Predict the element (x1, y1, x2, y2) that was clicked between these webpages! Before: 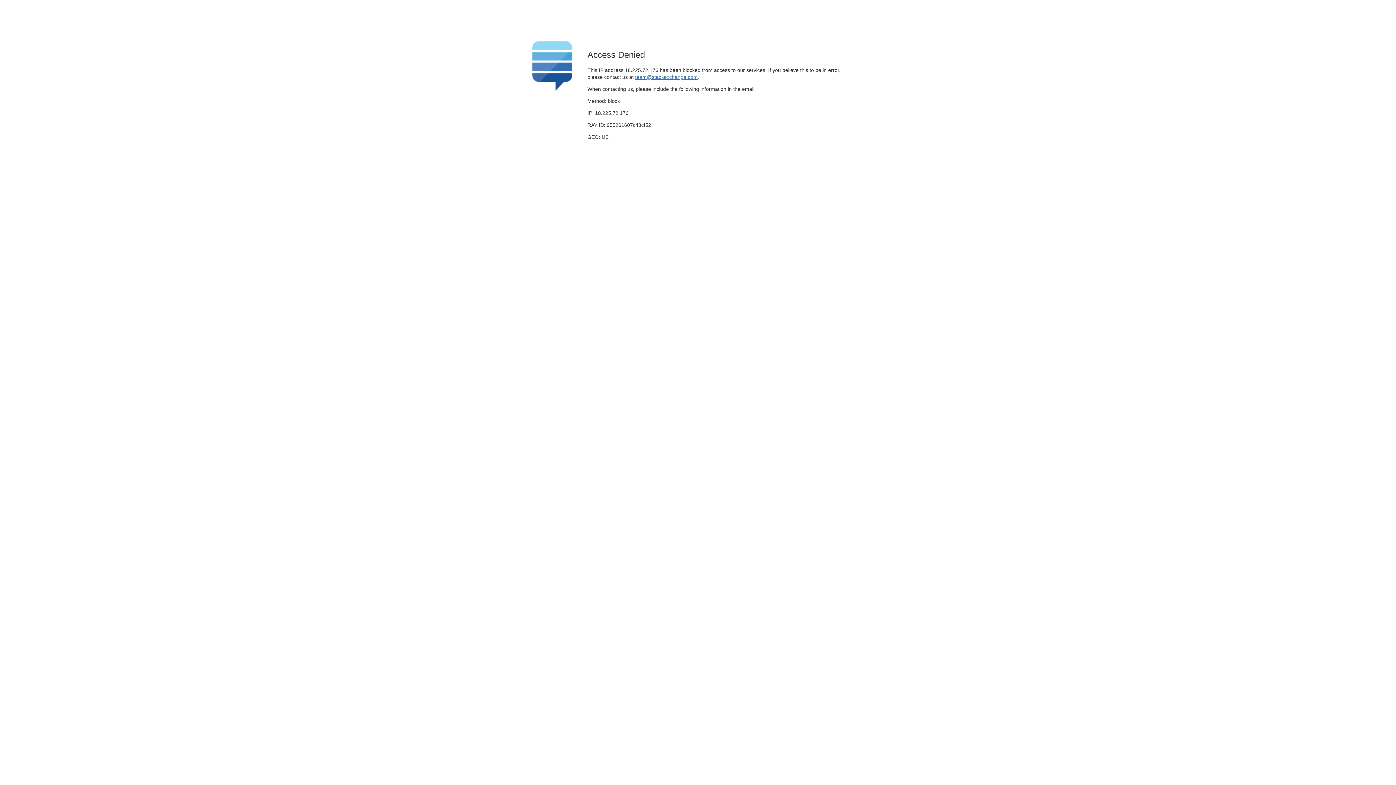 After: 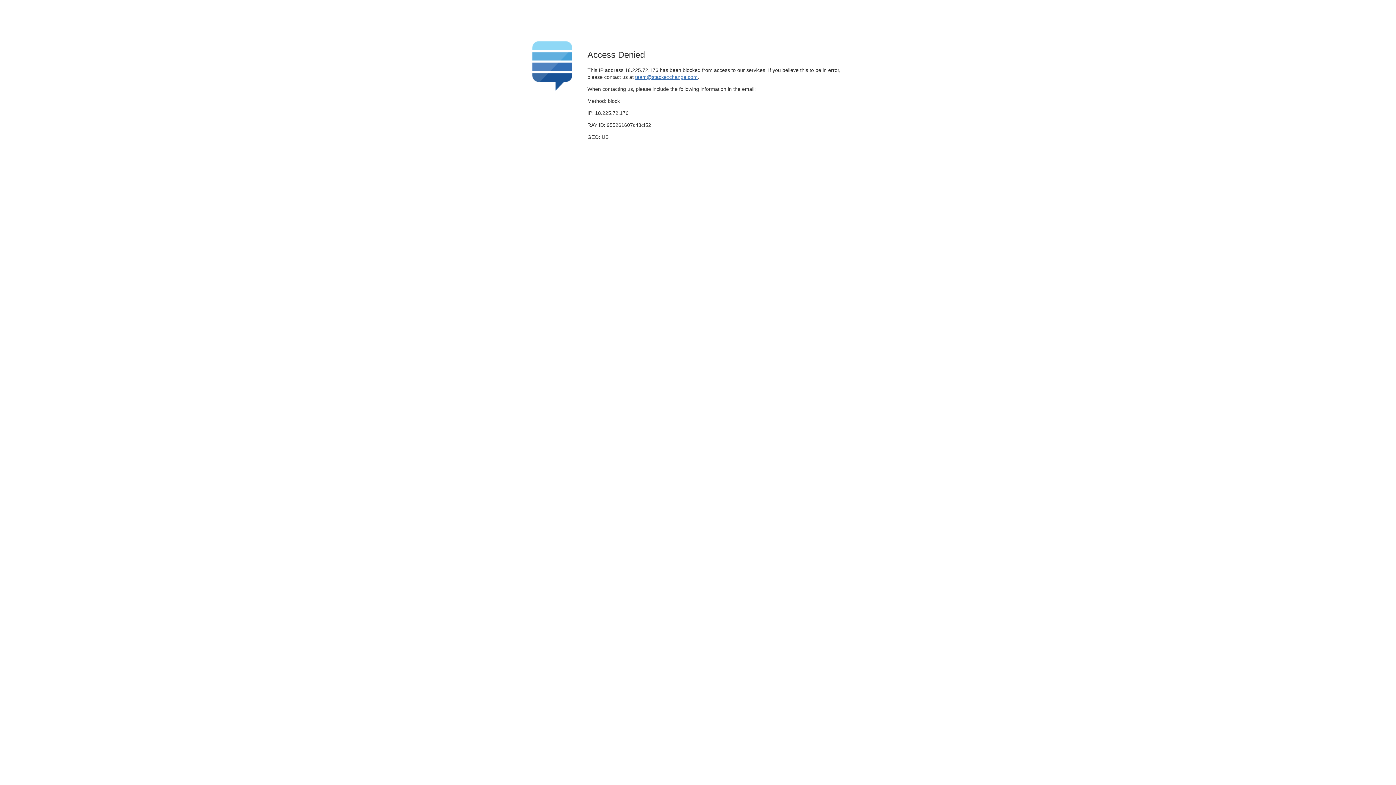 Action: bbox: (635, 74, 697, 79) label: team@stackexchange.com